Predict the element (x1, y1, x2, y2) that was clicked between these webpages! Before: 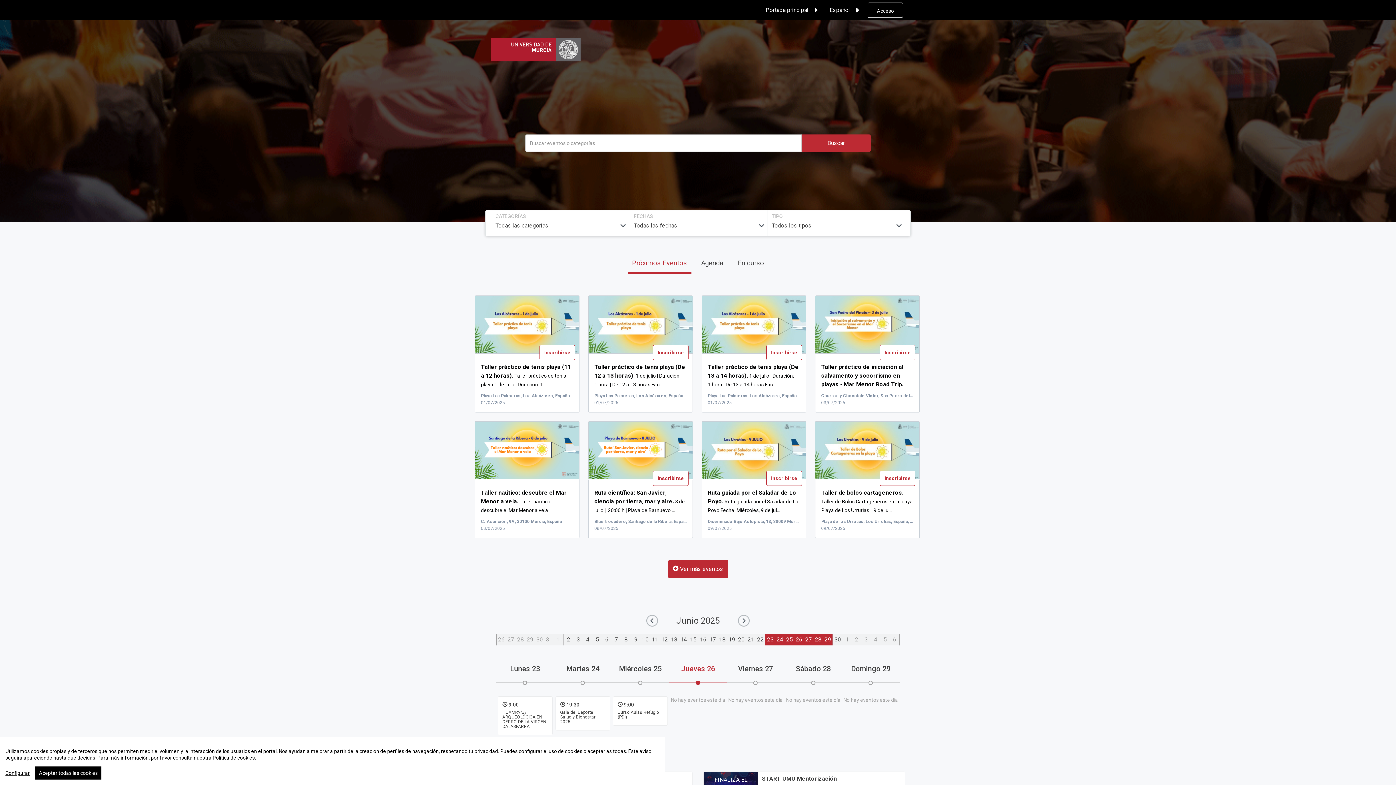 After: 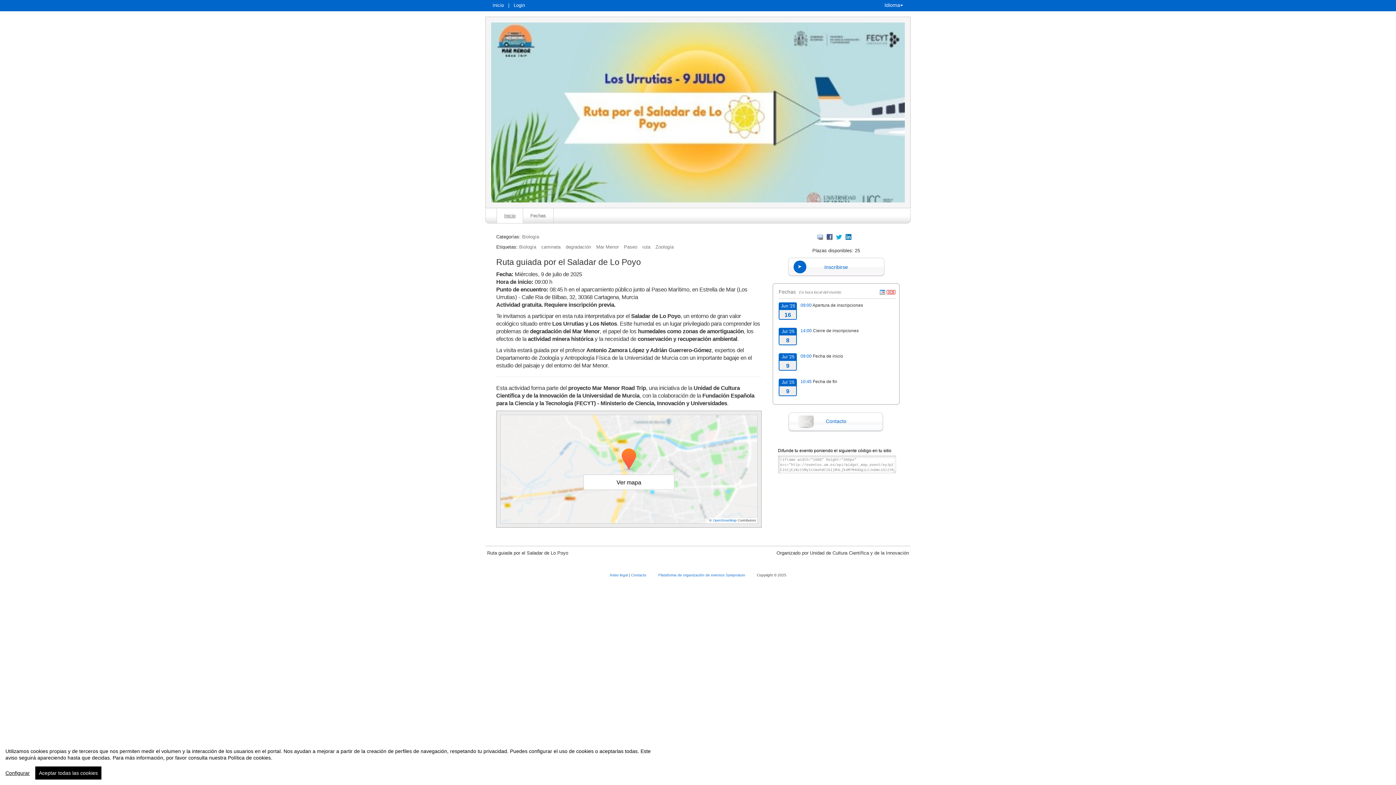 Action: bbox: (708, 490, 798, 513) label: Ruta guiada por el Saladar de Lo Poyo. Ruta guiada por el Saladar de Lo Poyo Fecha: Miércoles, 9 de jul...